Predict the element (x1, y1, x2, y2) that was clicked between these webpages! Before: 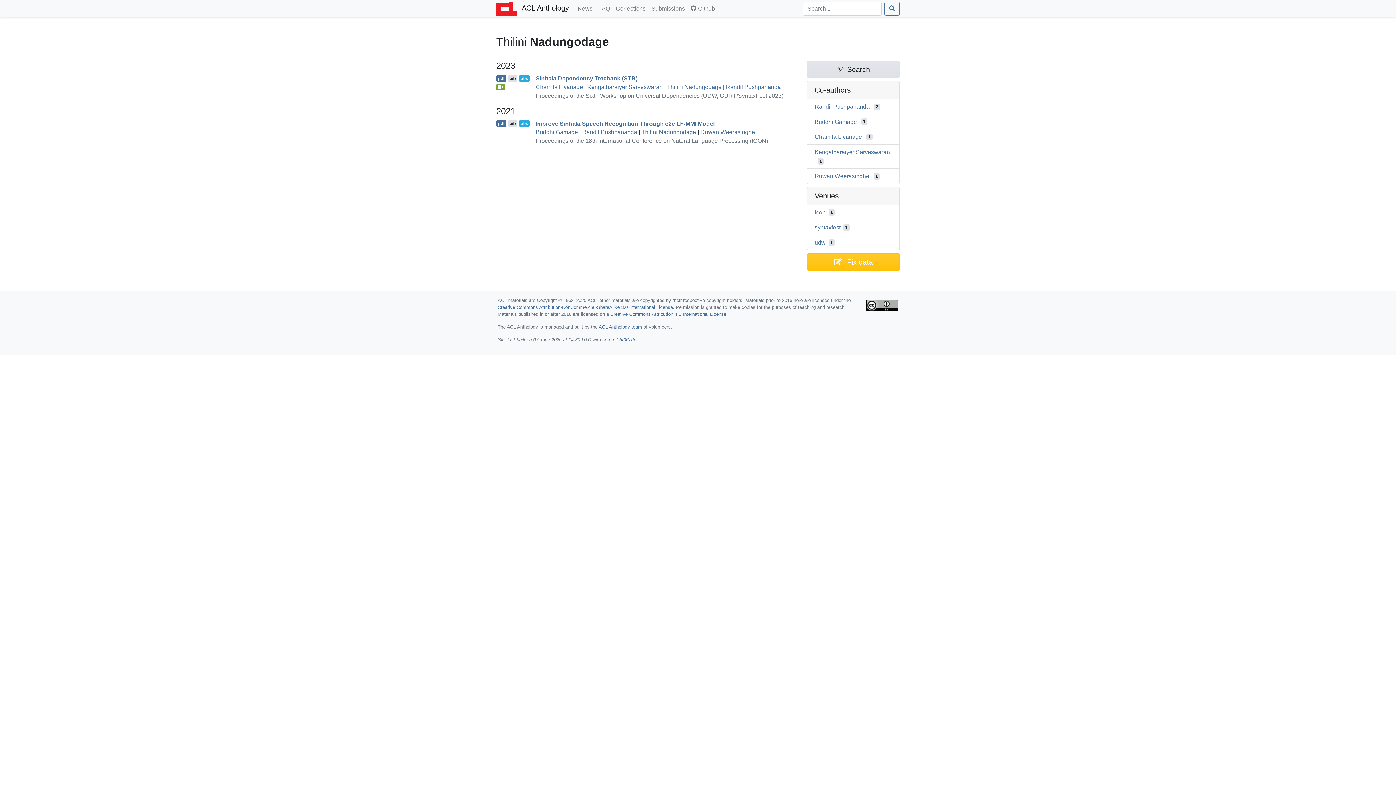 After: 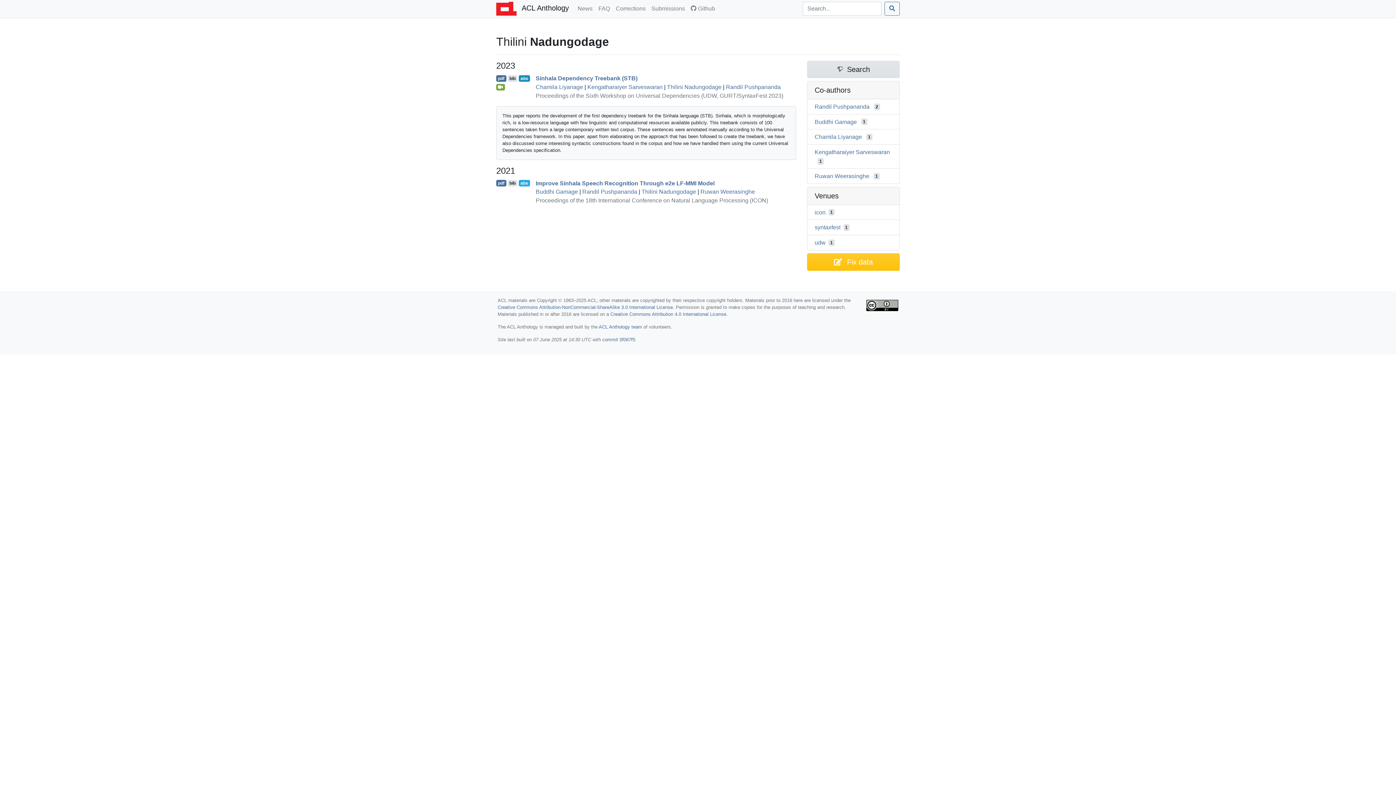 Action: bbox: (518, 75, 530, 81) label: abs